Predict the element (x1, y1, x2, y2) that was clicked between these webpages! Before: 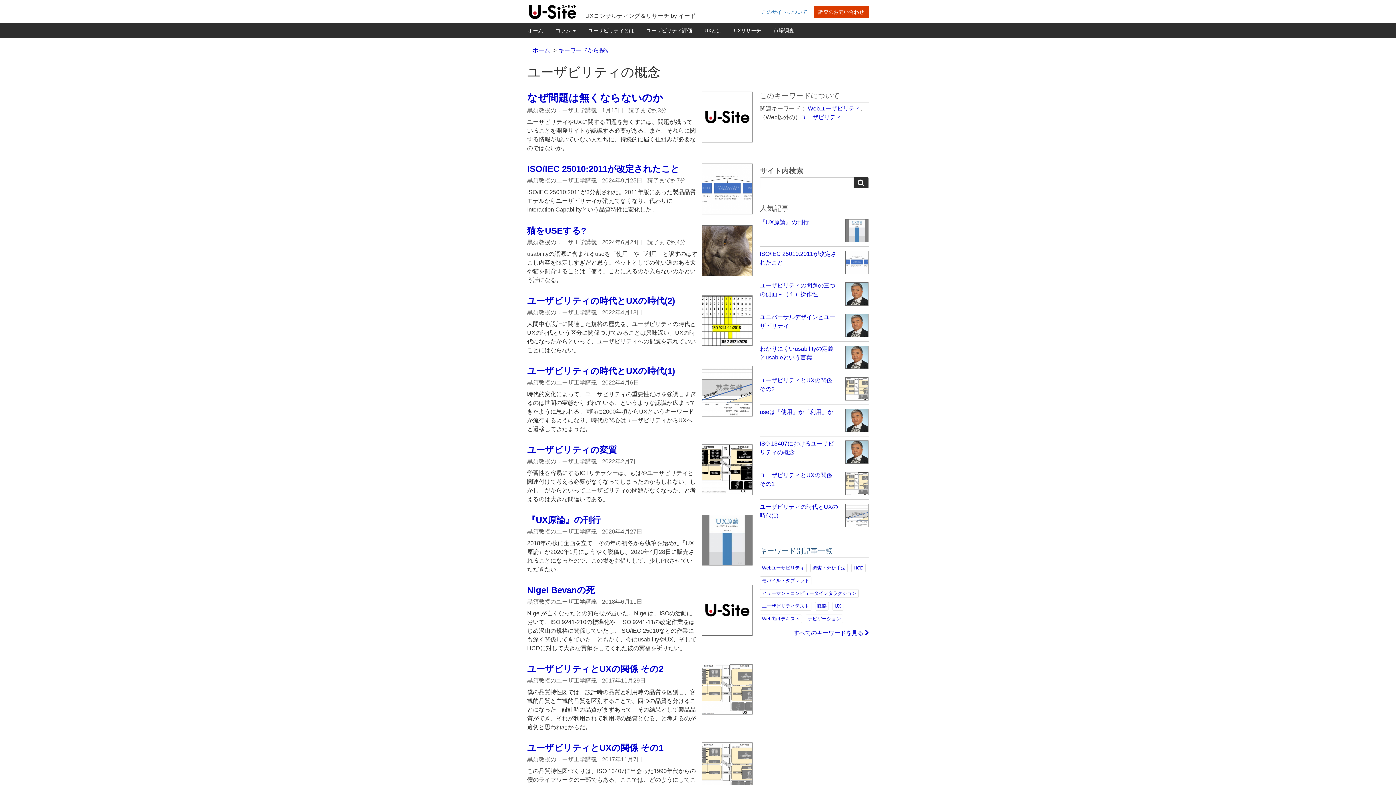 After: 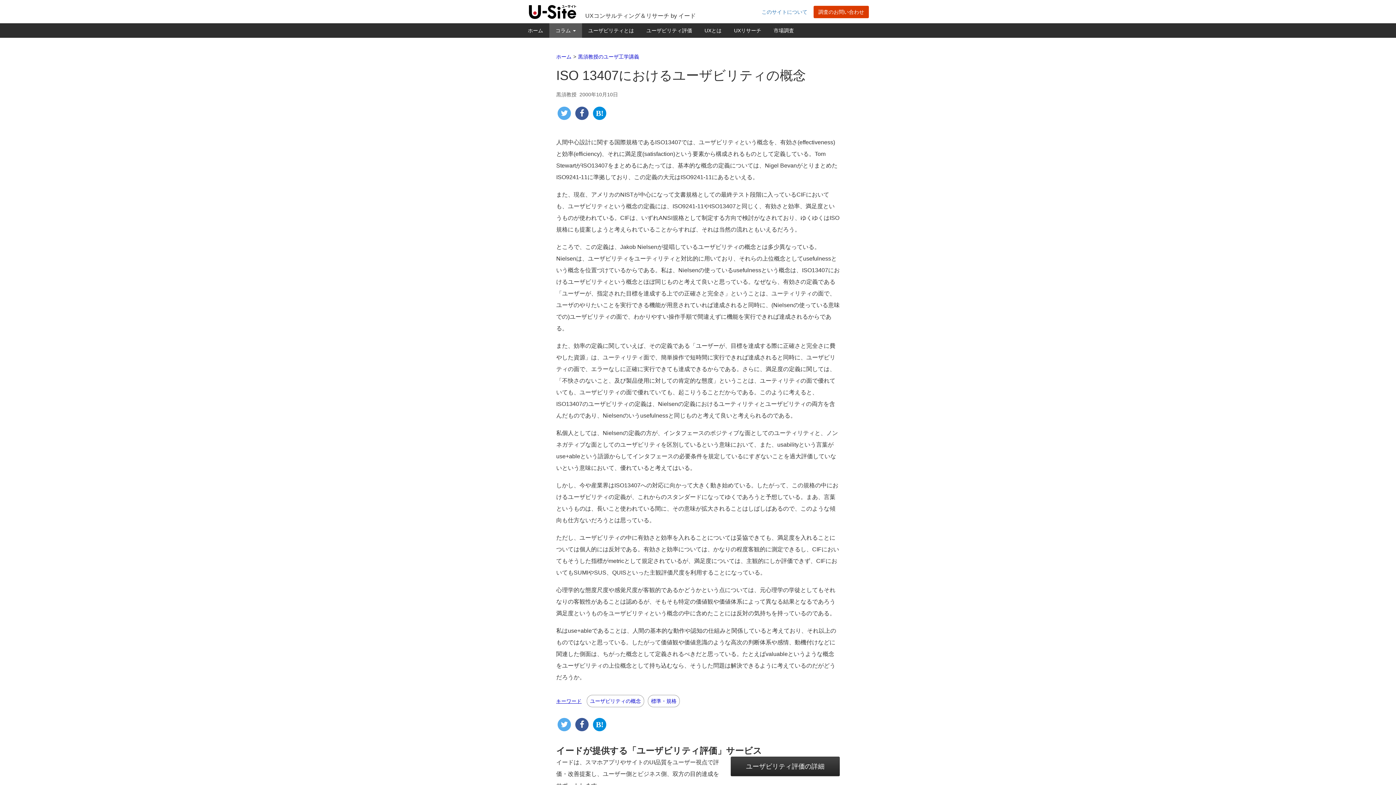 Action: label: ISO 13407におけるユーザビリティの概念
	 bbox: (759, 460, 868, 466)